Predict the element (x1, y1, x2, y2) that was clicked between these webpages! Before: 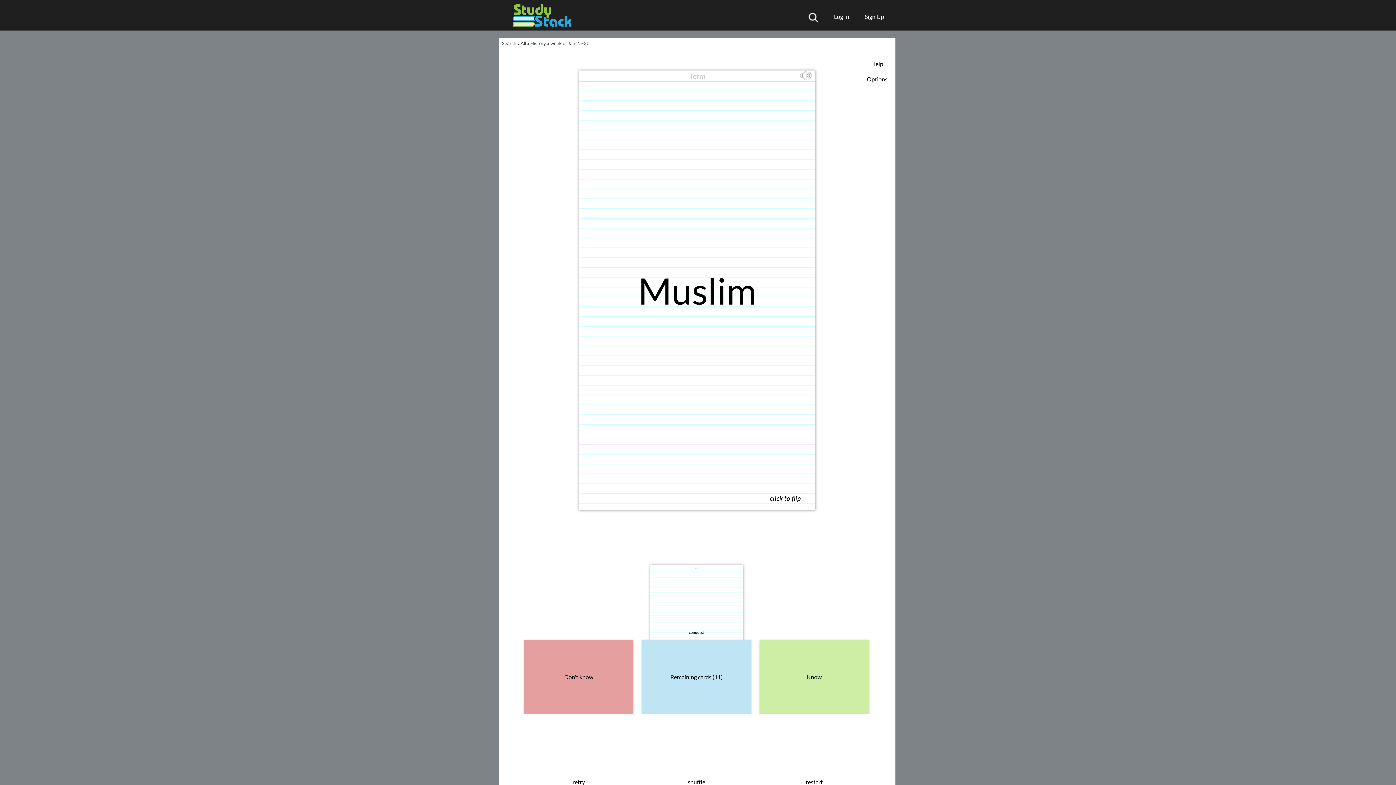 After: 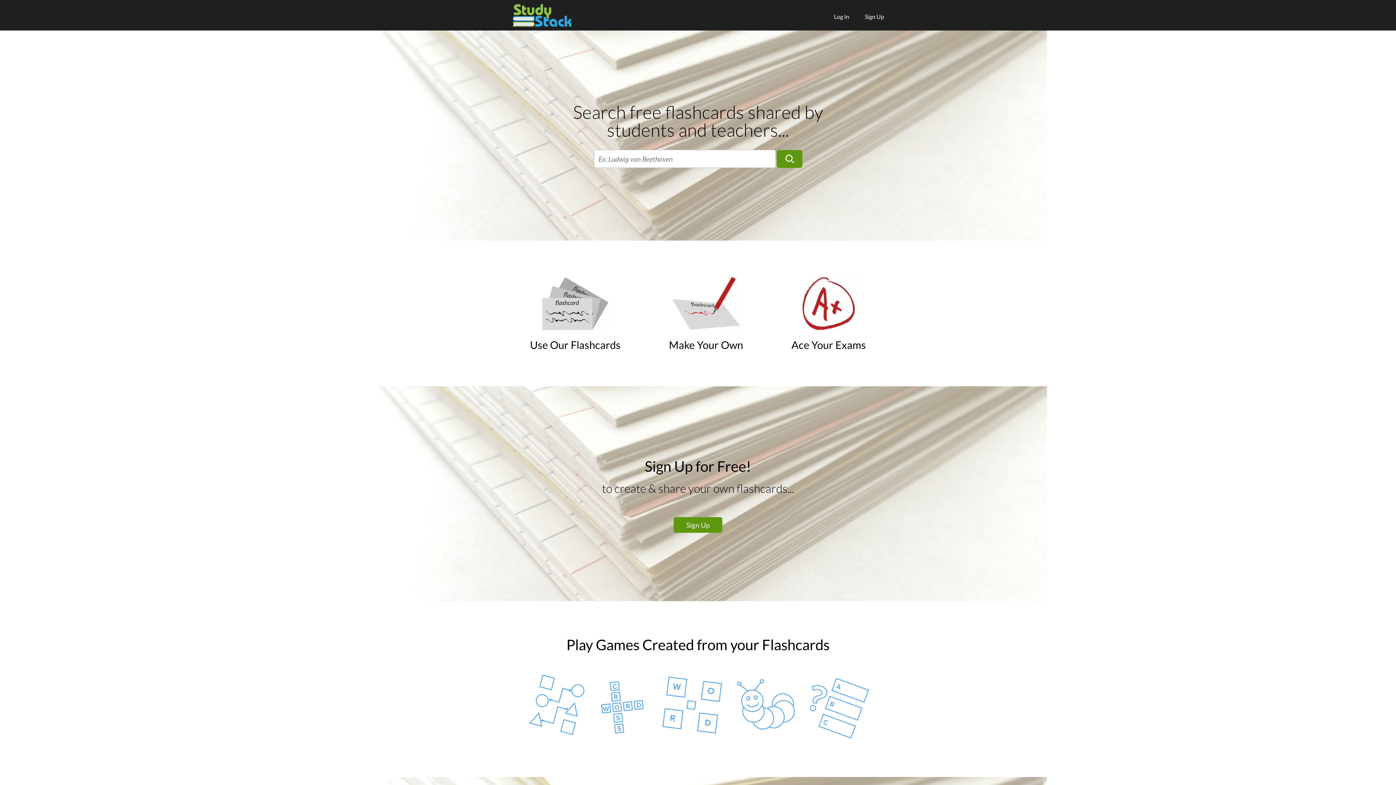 Action: label: Search bbox: (502, 40, 516, 46)